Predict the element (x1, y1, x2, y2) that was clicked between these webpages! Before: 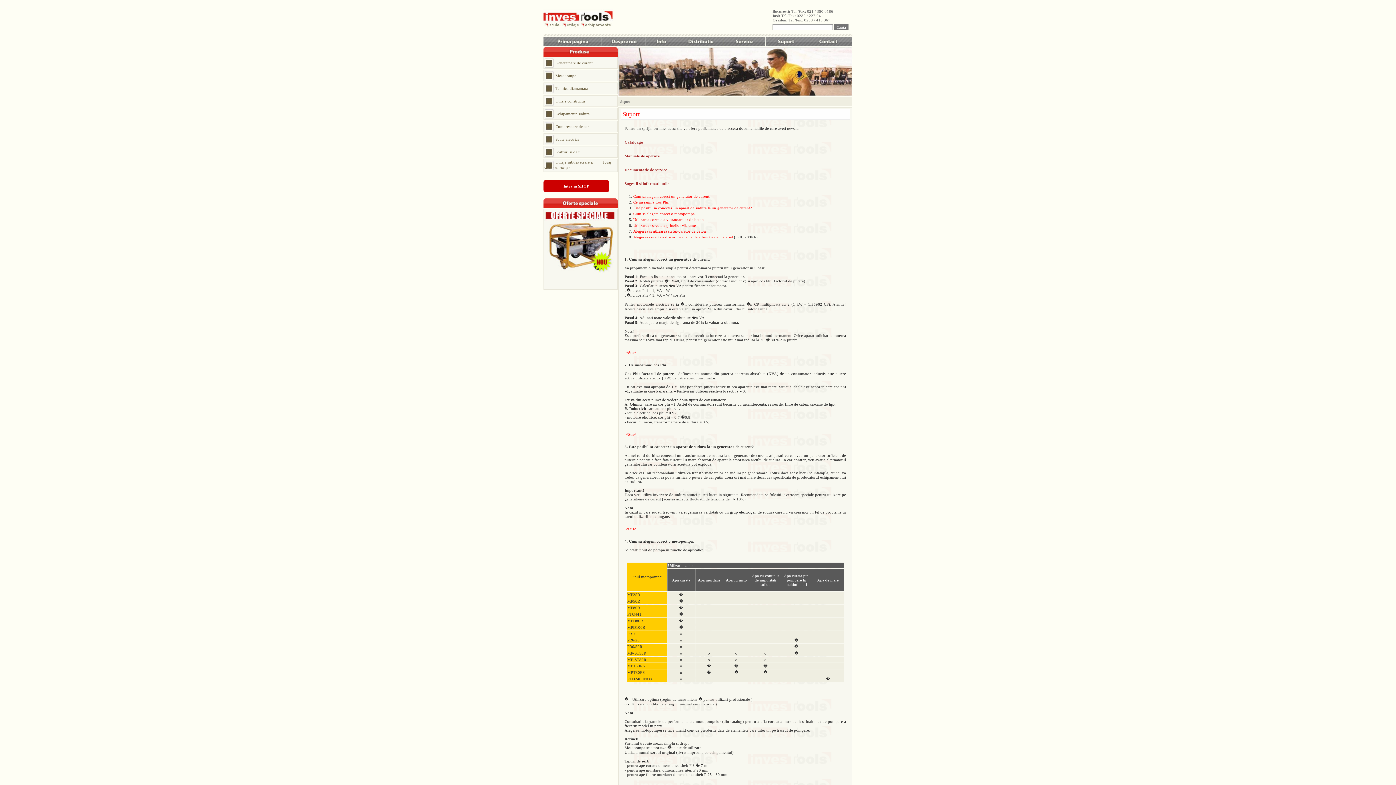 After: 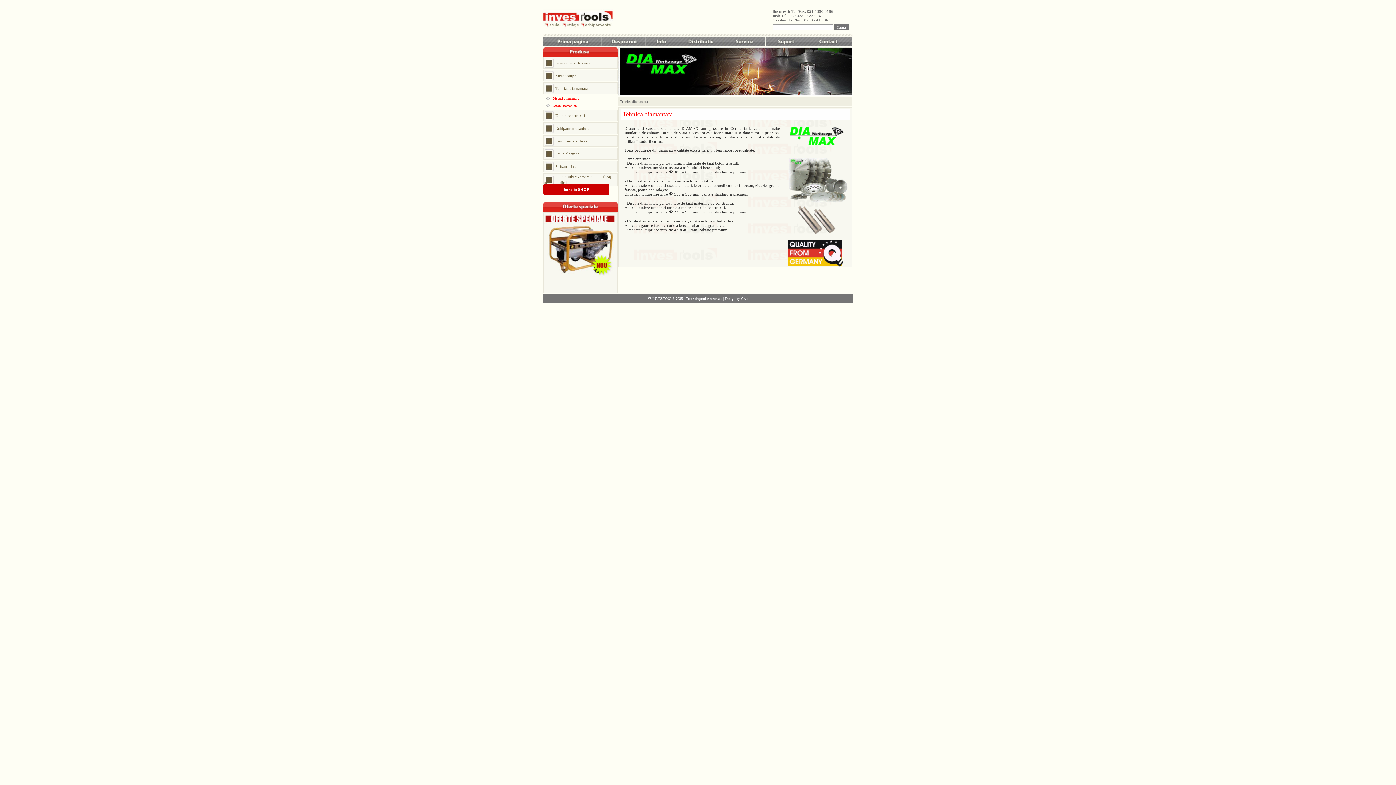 Action: label: Tehnica diamantata bbox: (544, 82, 617, 93)